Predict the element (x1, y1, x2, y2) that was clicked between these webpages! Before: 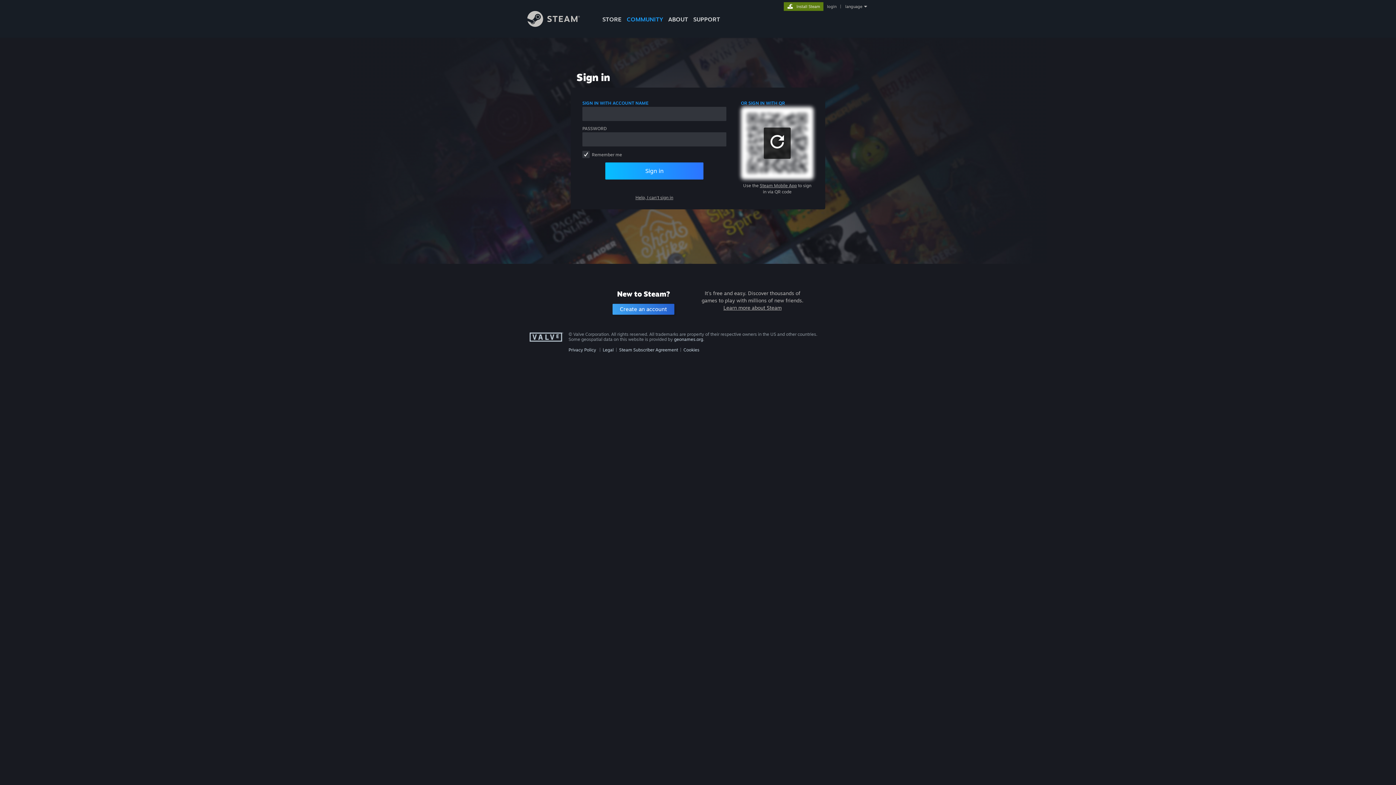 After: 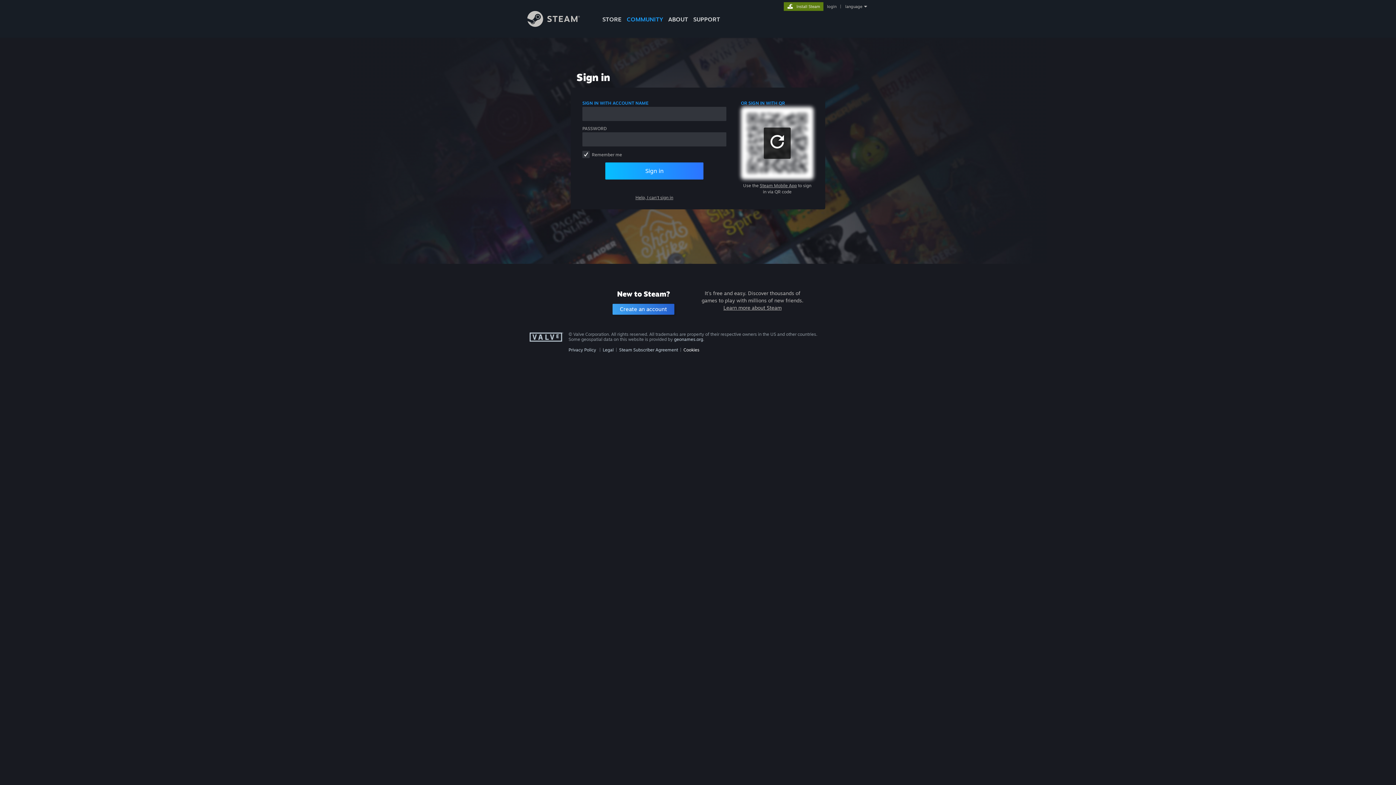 Action: bbox: (683, 347, 699, 352) label: Cookies